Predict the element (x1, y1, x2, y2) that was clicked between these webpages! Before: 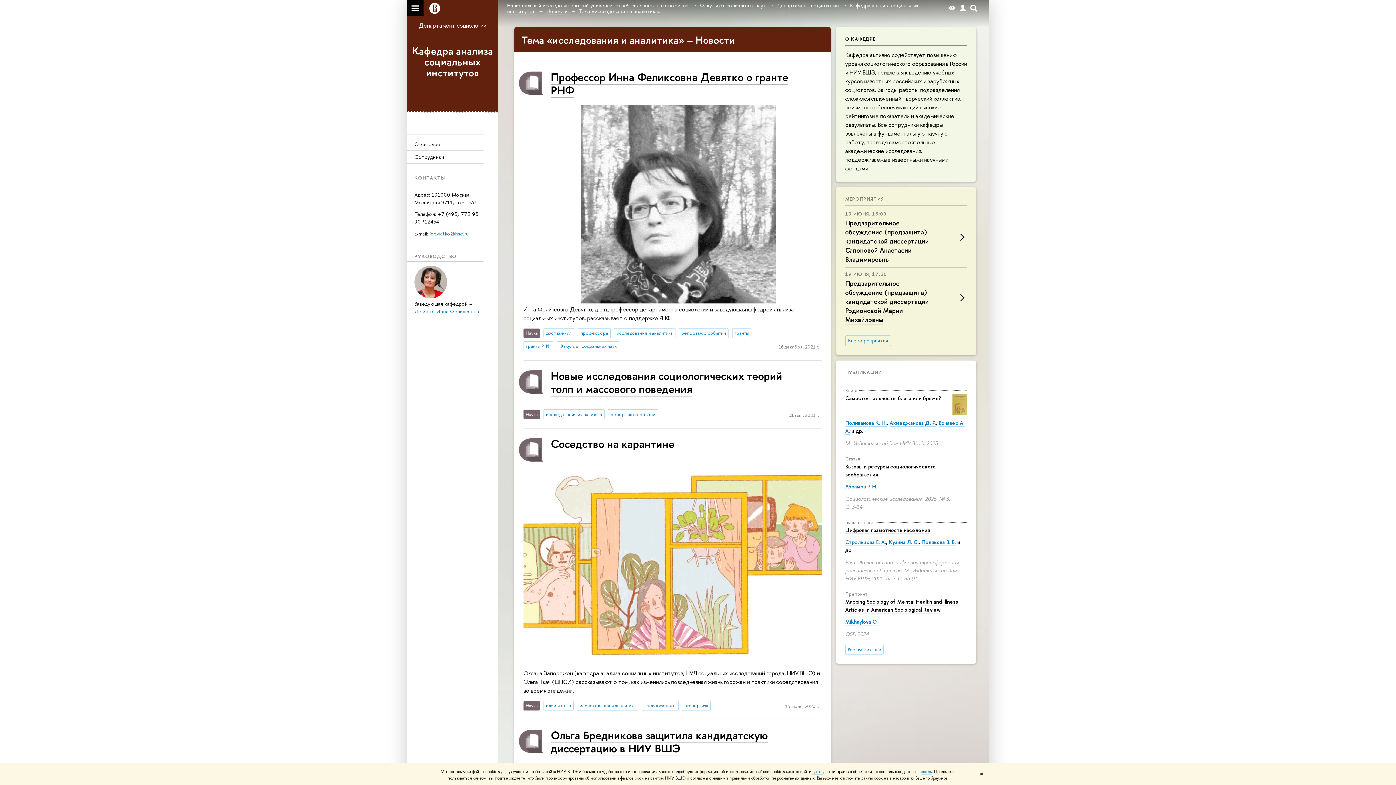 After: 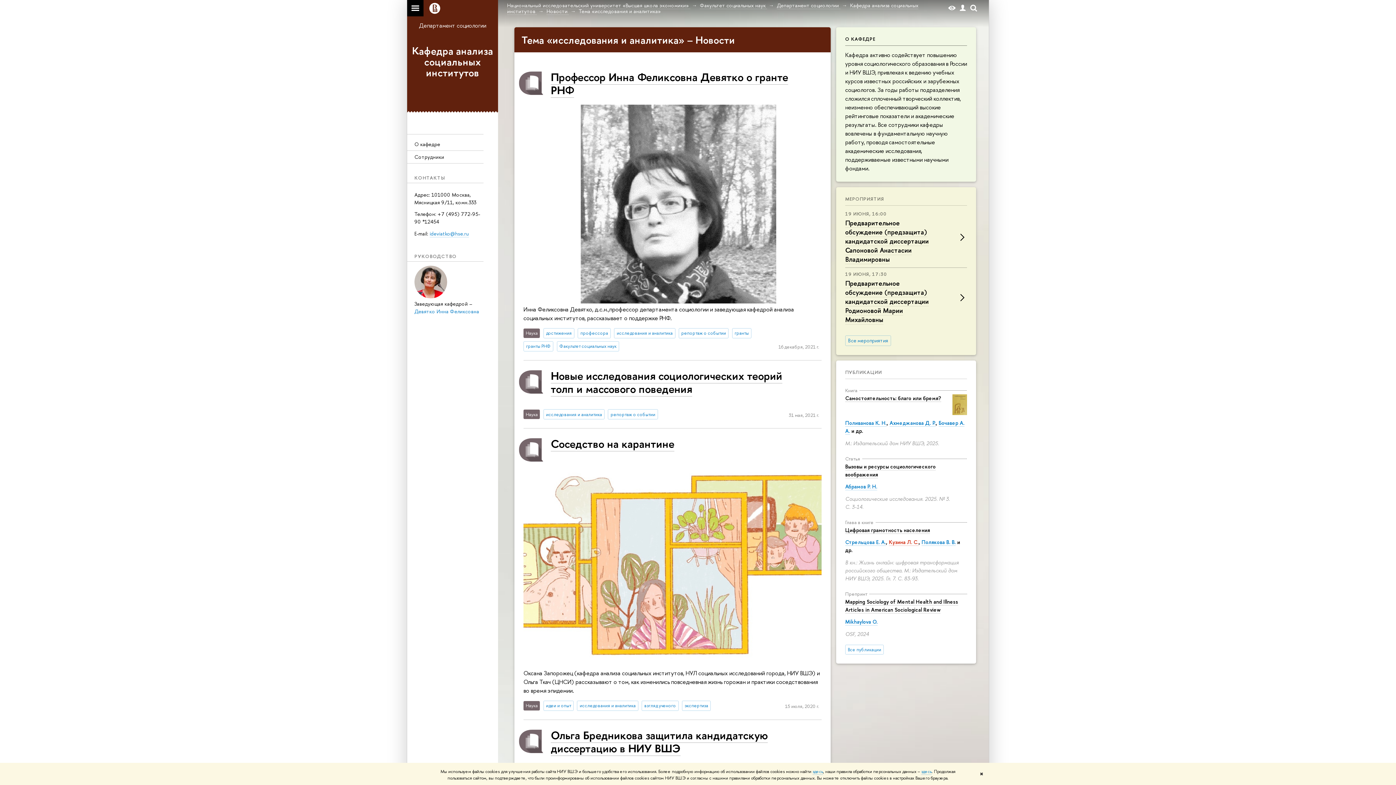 Action: label: Кузина Л. С. bbox: (889, 538, 918, 546)